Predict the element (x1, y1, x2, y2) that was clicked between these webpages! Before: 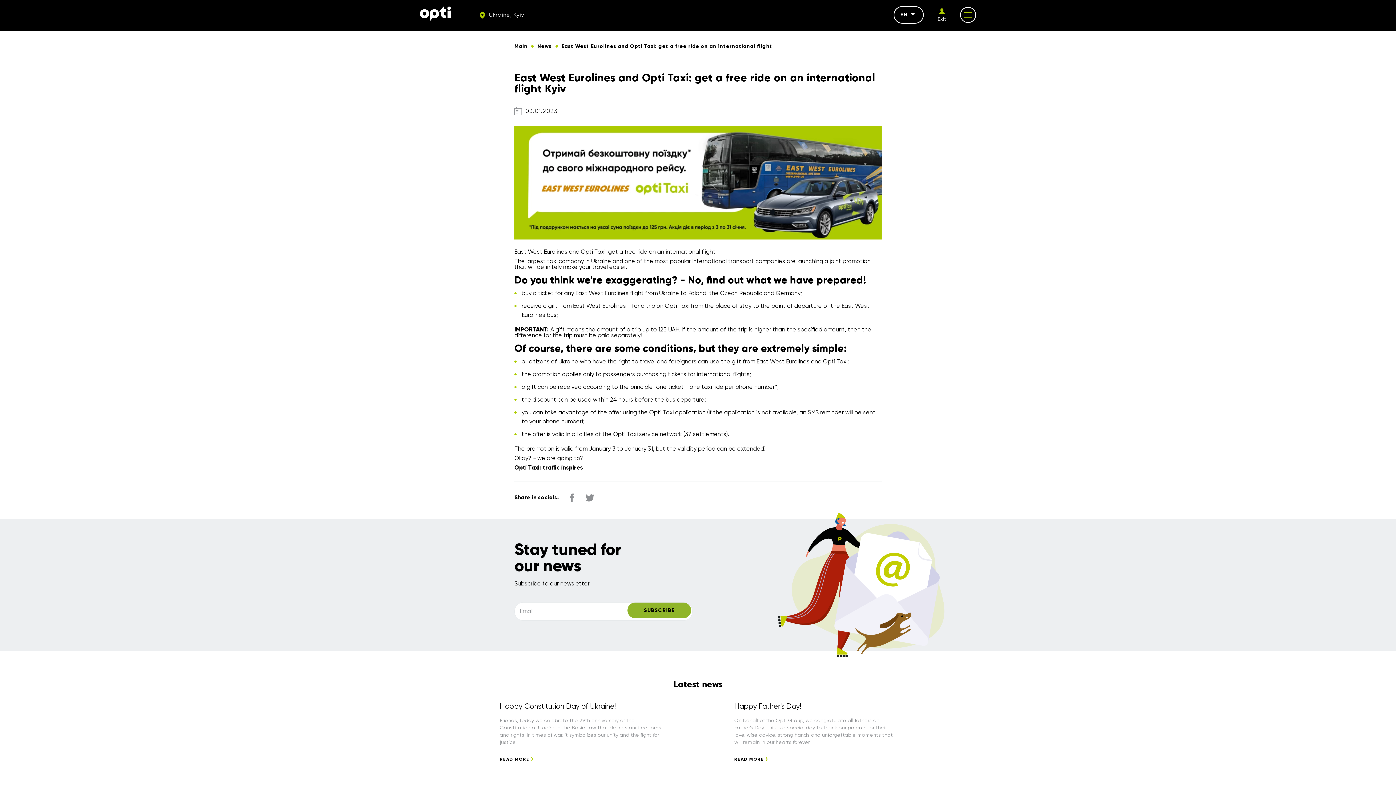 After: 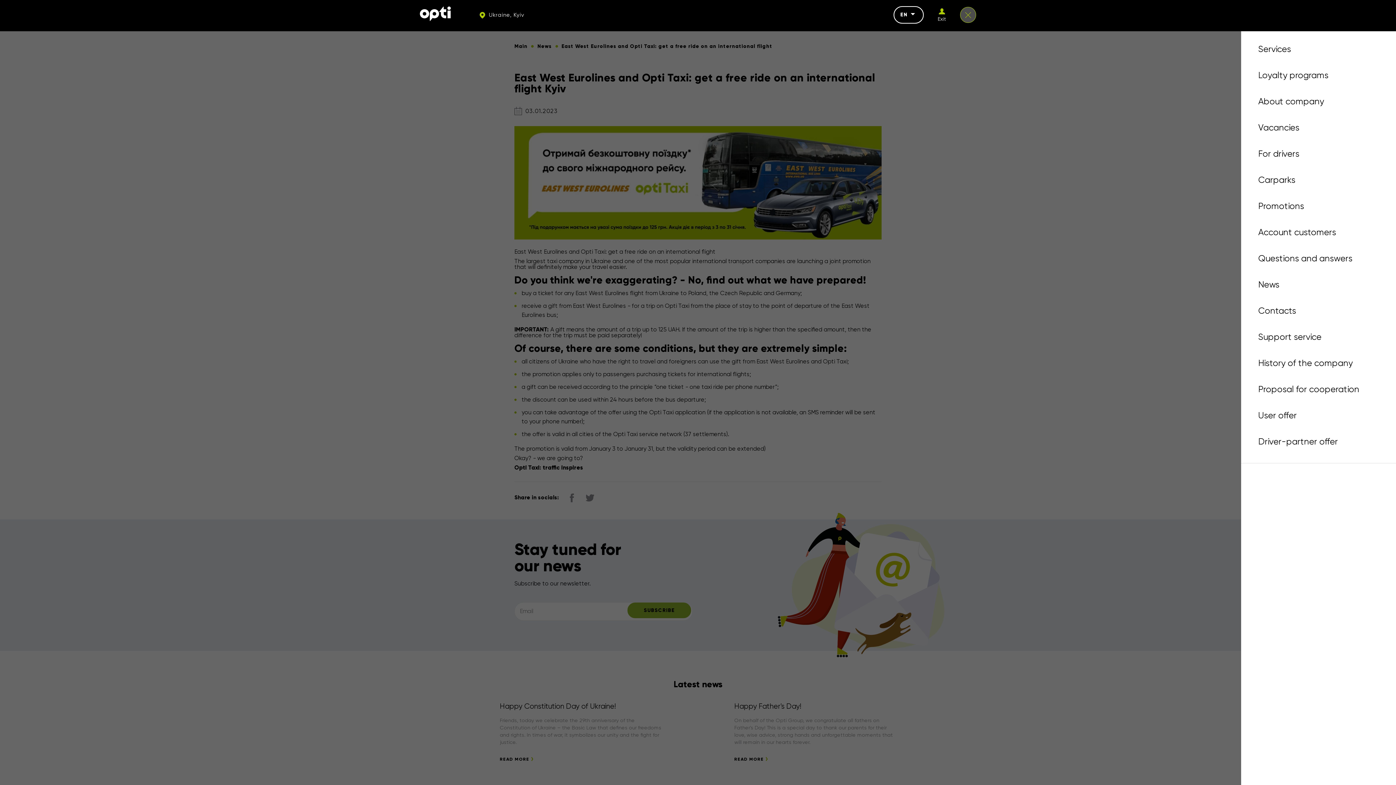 Action: bbox: (960, 6, 976, 22)